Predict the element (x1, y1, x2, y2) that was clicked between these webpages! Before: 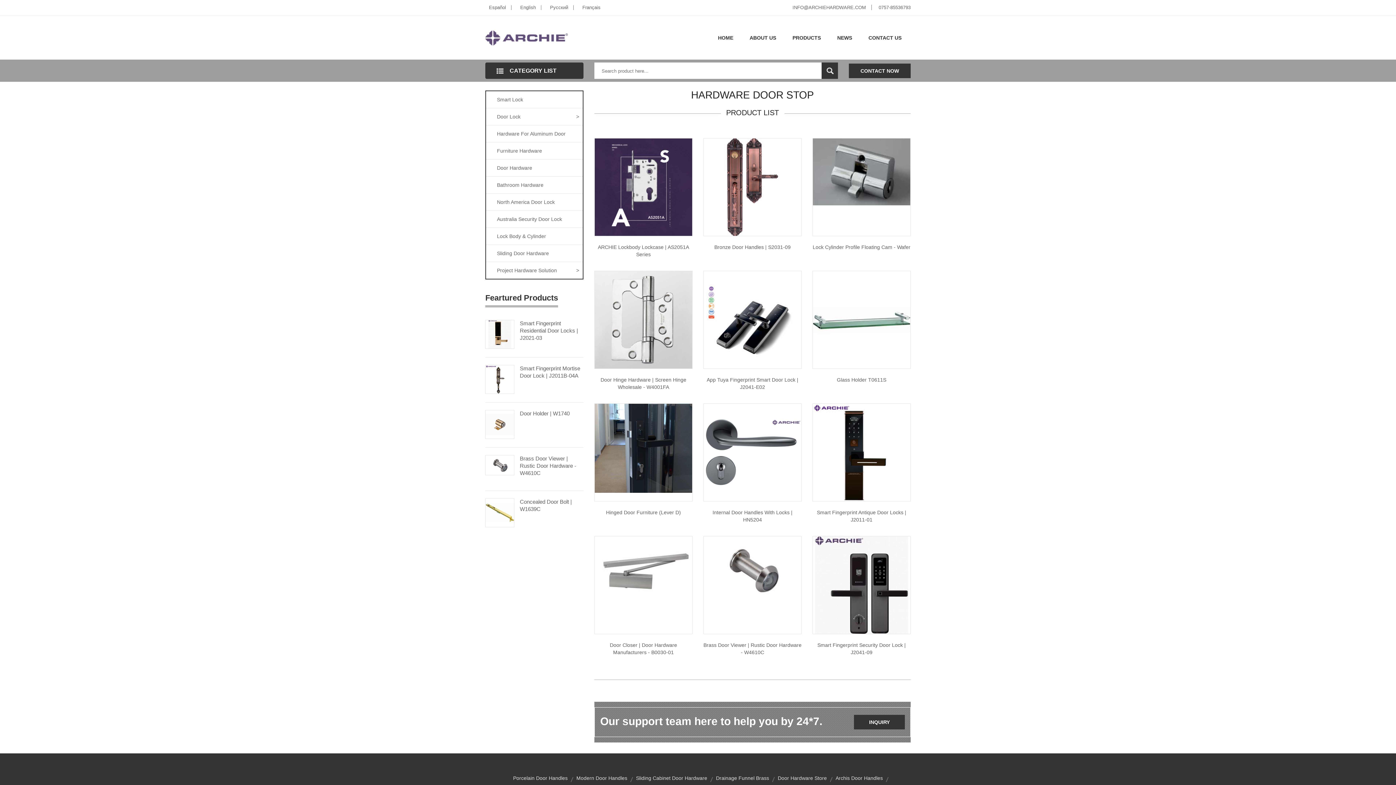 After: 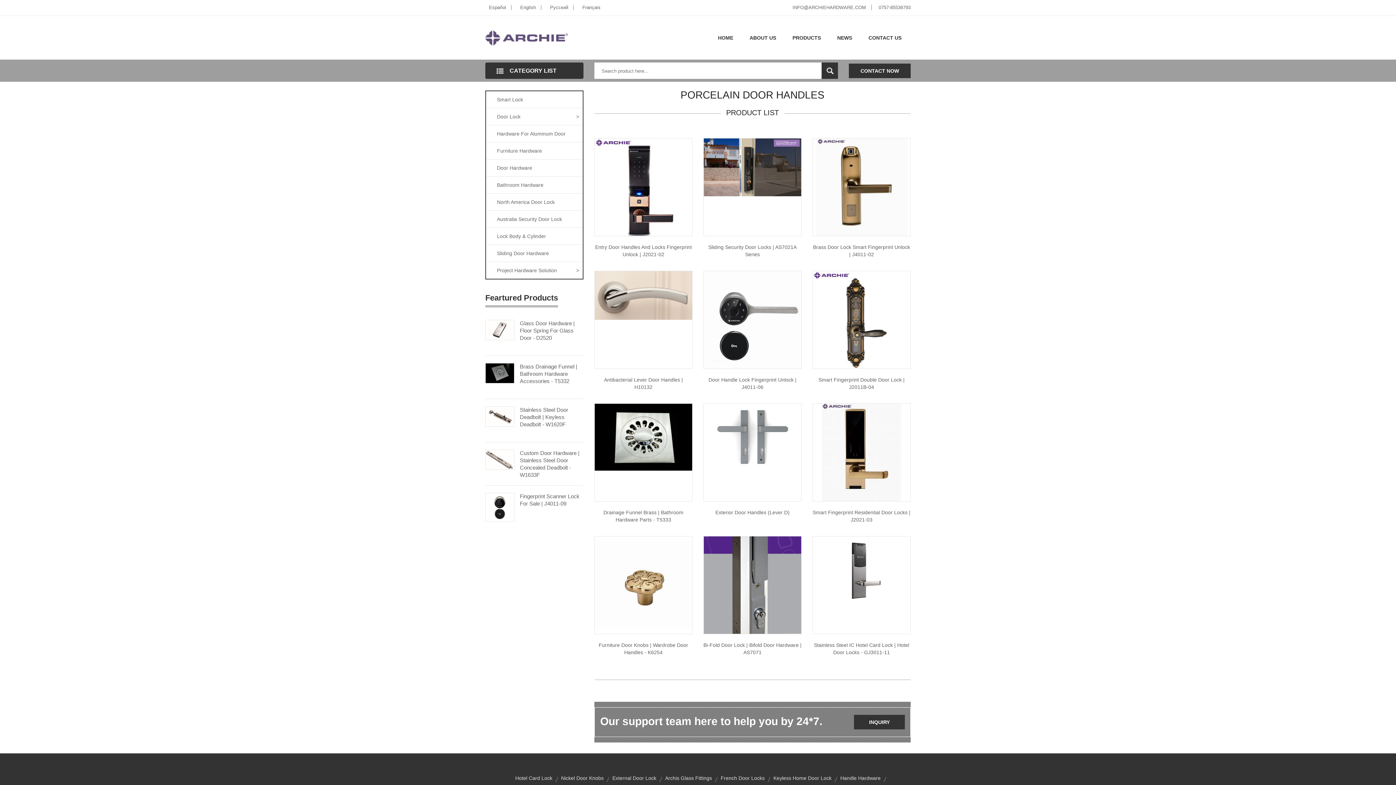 Action: label: Porcelain Door Handles bbox: (513, 775, 567, 781)